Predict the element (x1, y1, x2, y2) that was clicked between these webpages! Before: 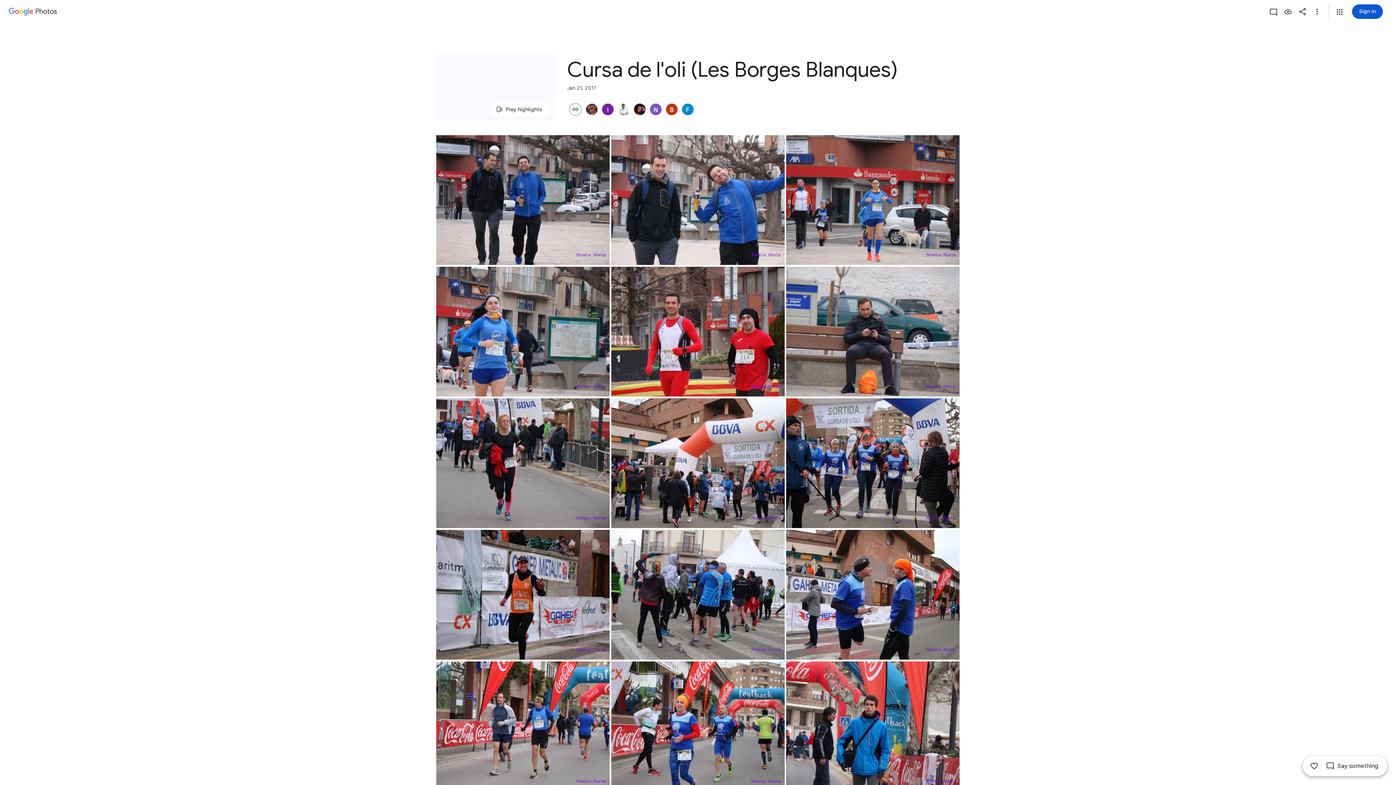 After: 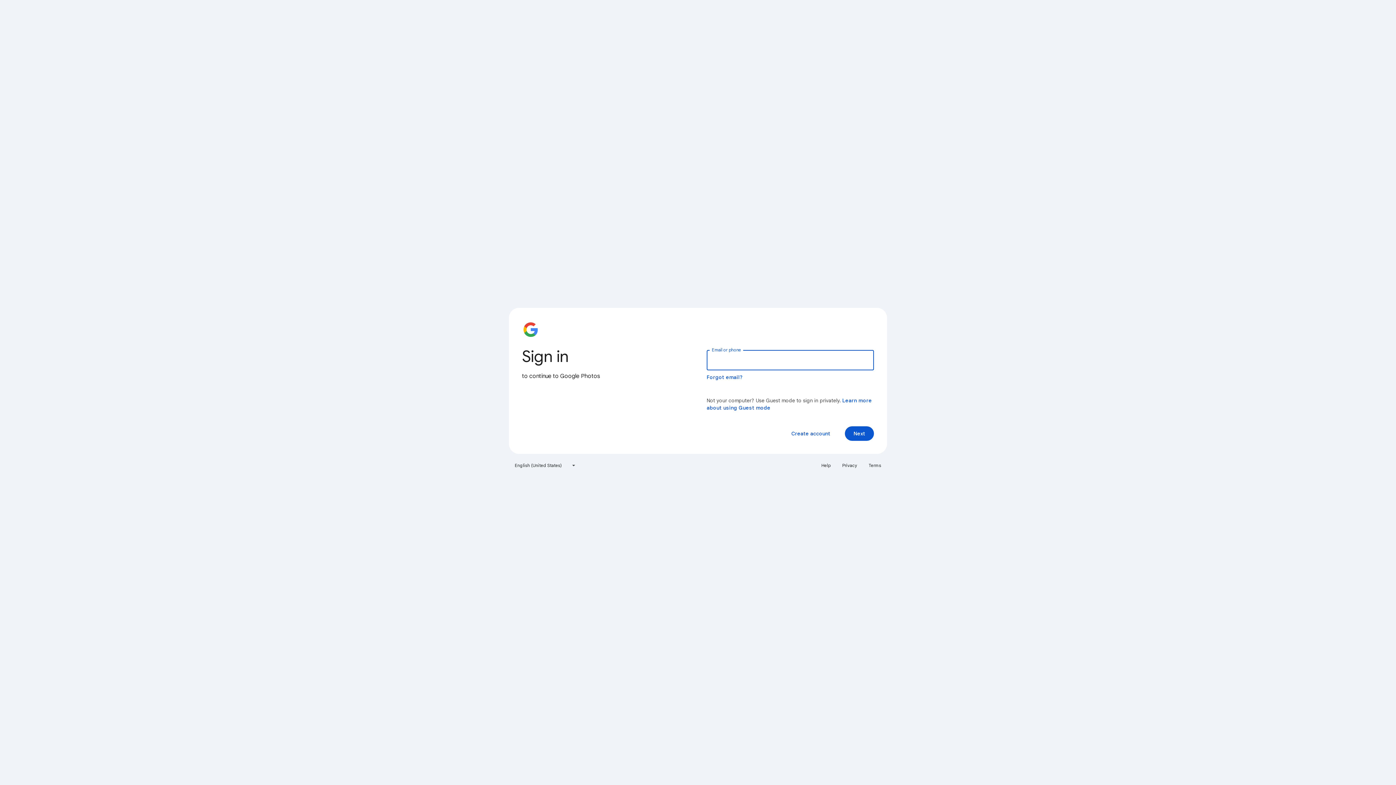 Action: label: Sign in bbox: (1352, 4, 1383, 18)